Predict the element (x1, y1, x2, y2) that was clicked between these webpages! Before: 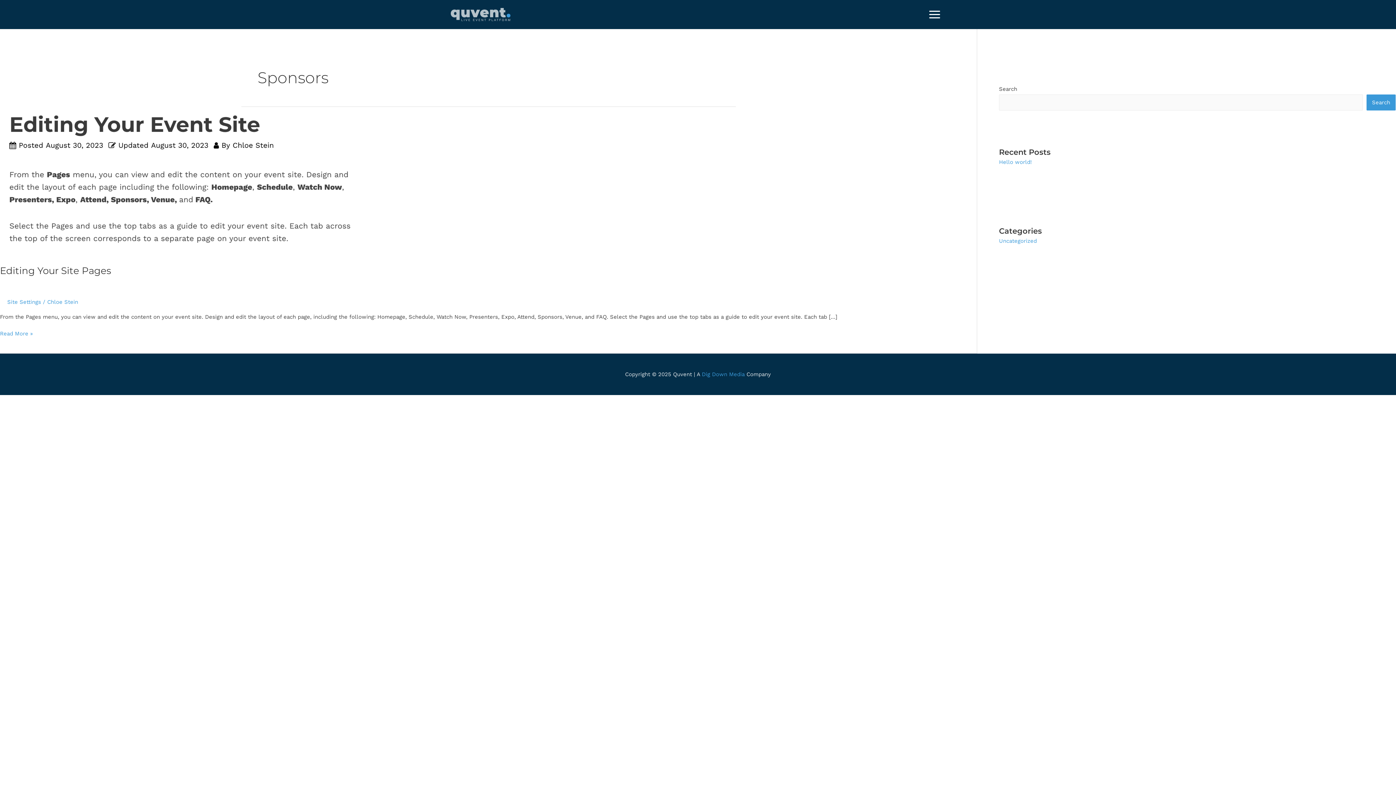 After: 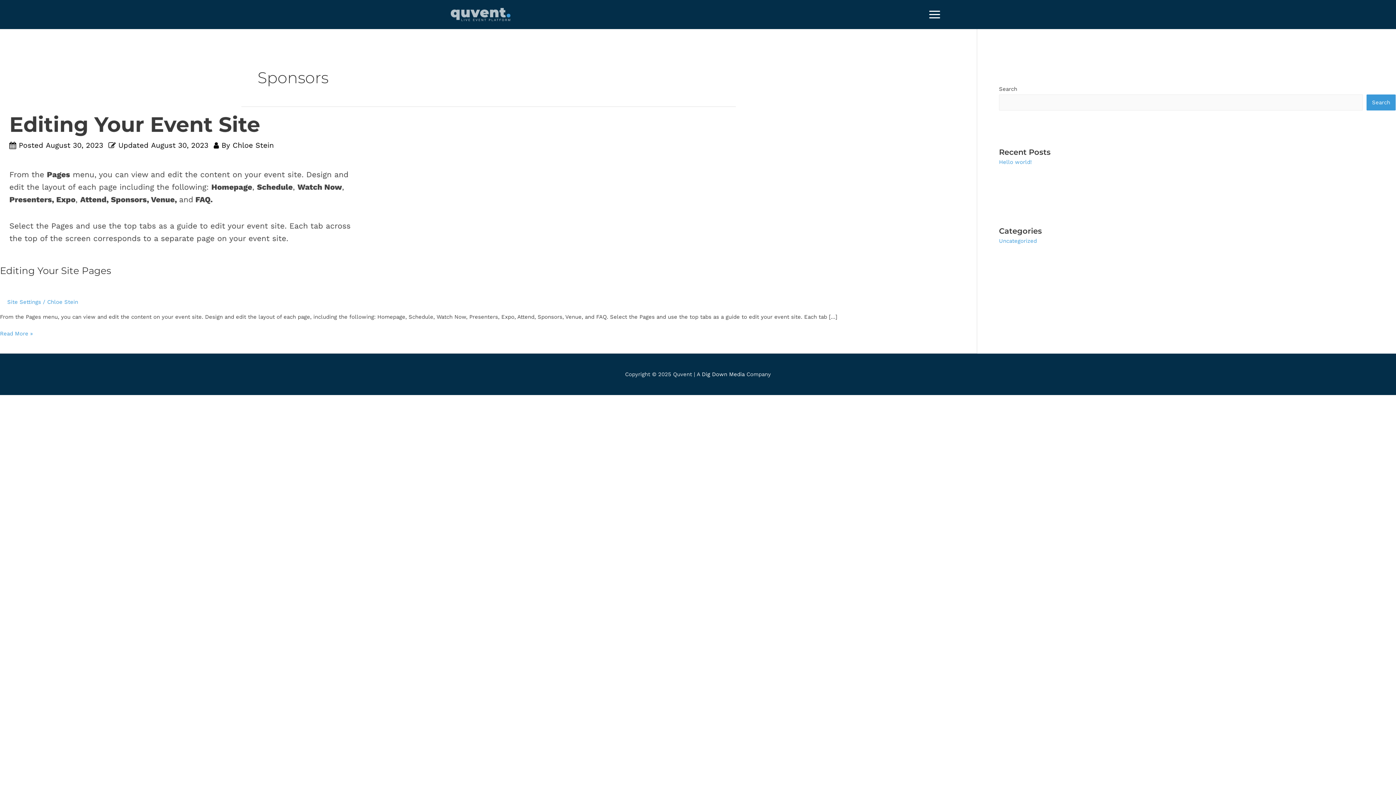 Action: label: Dig Down Media bbox: (702, 371, 744, 377)